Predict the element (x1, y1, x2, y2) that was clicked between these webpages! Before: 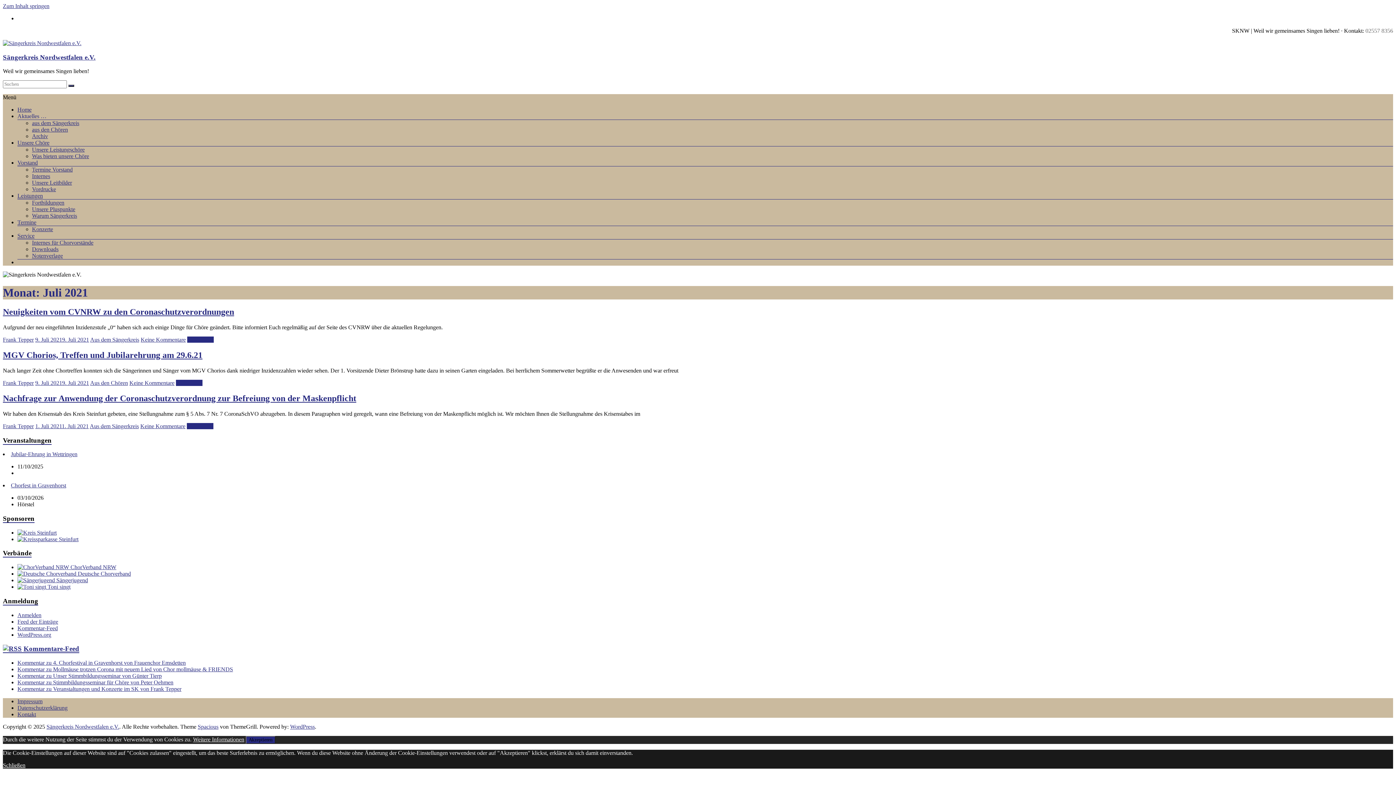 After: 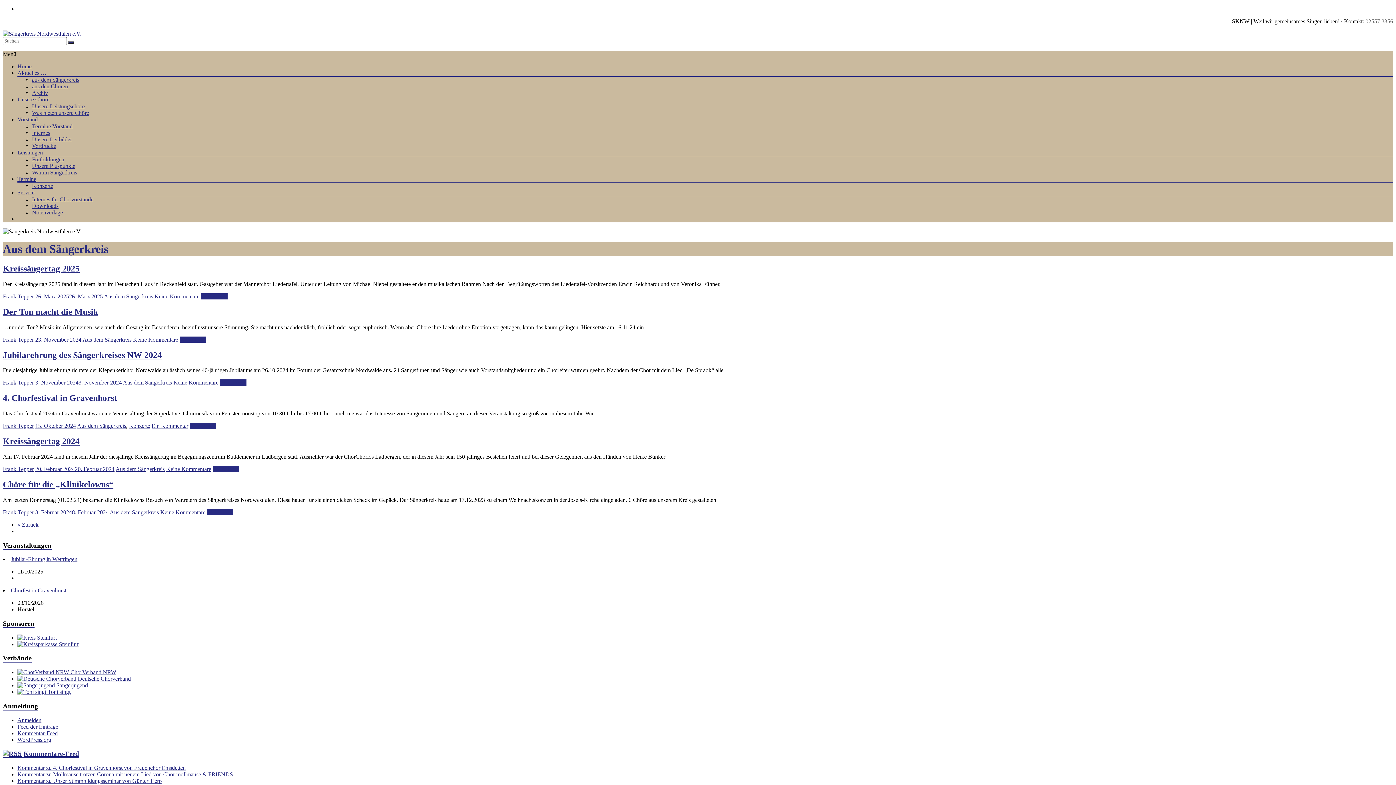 Action: bbox: (32, 120, 79, 126) label: aus dem Sängerkreis